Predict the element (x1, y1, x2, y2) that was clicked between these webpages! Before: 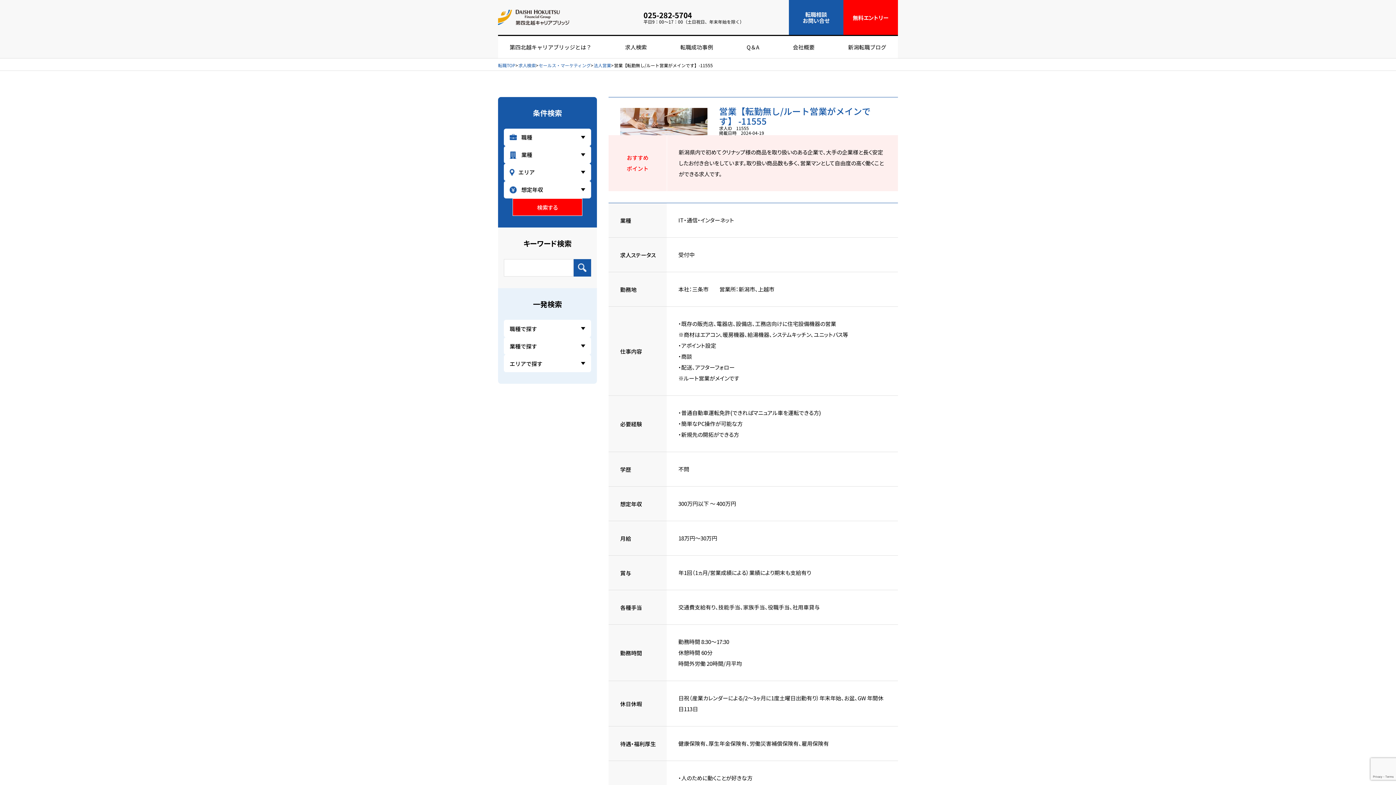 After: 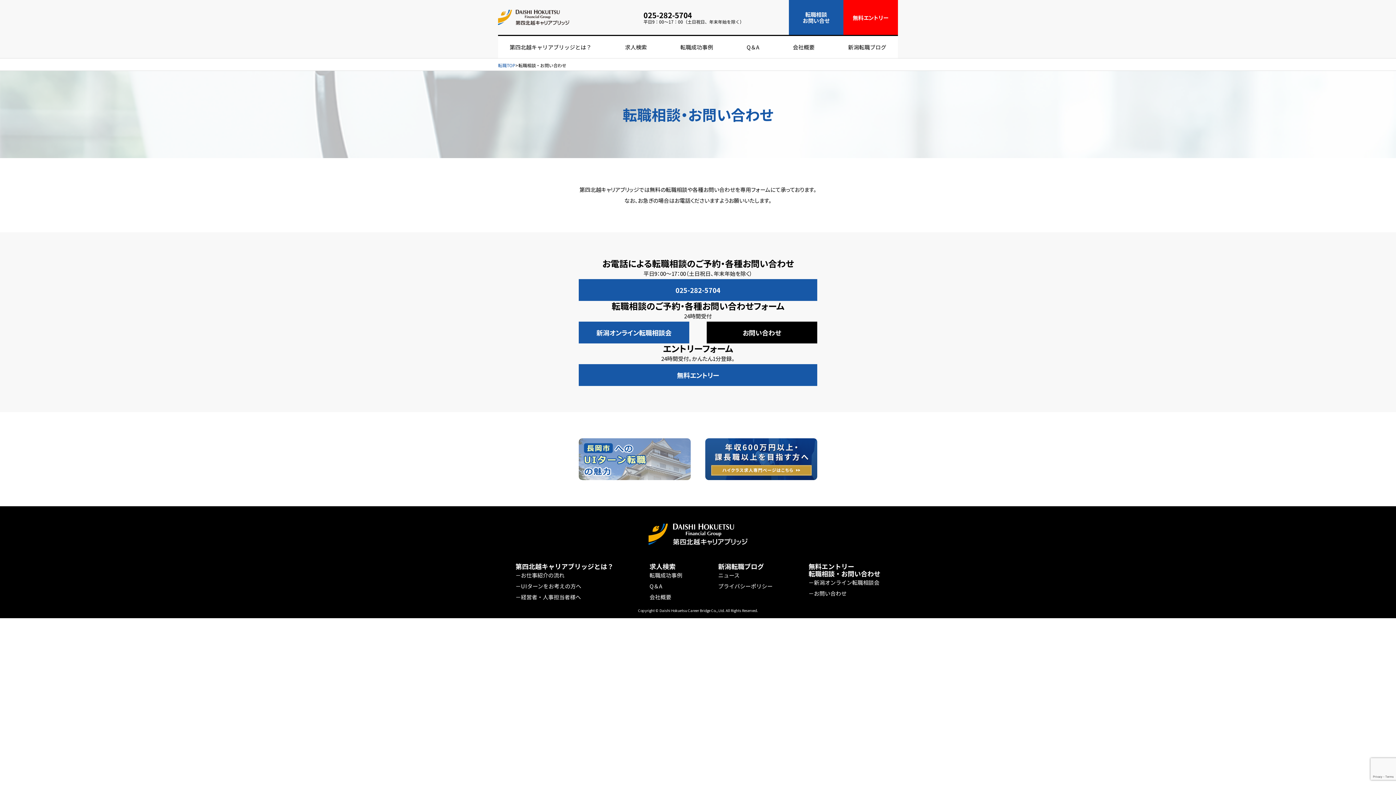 Action: label: 転職相談
お問い合せ bbox: (789, 0, 843, 34)